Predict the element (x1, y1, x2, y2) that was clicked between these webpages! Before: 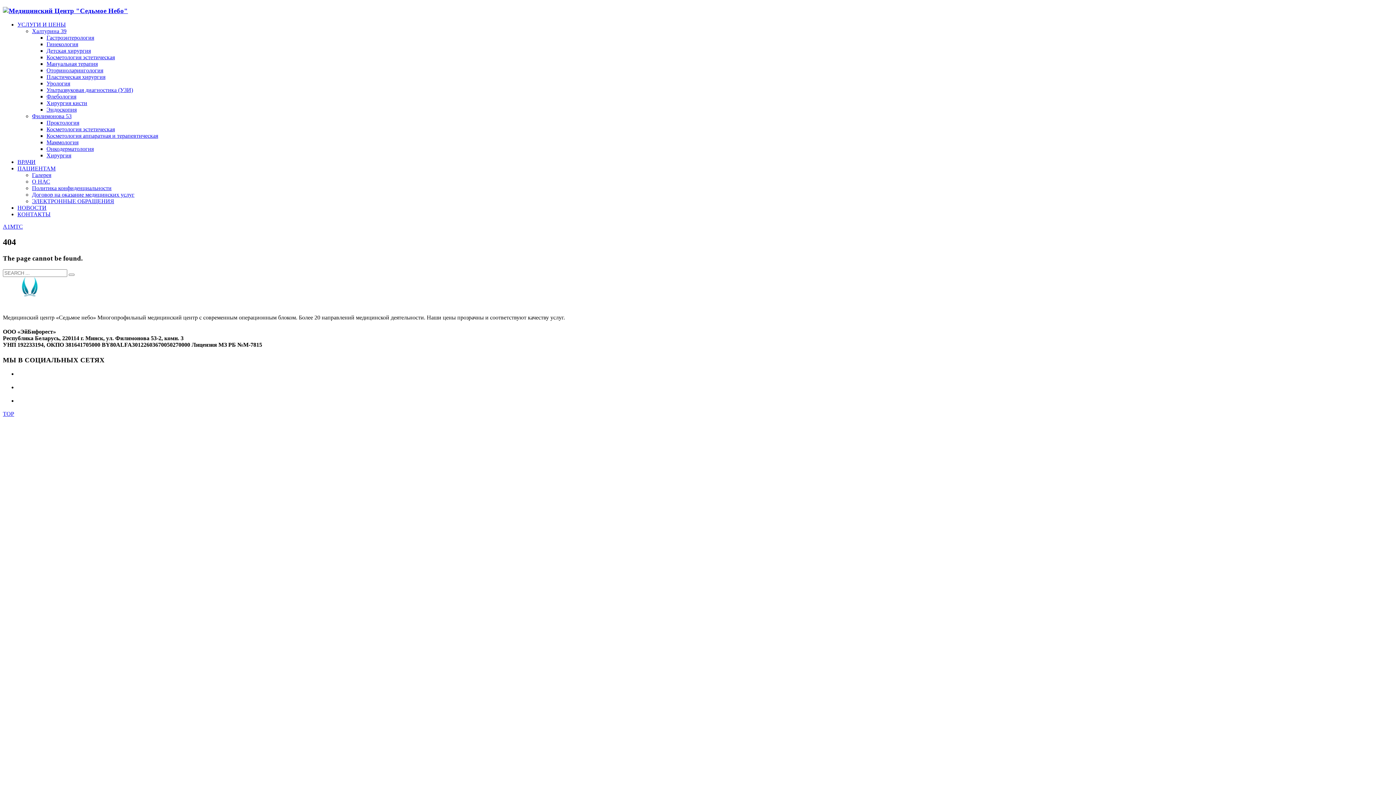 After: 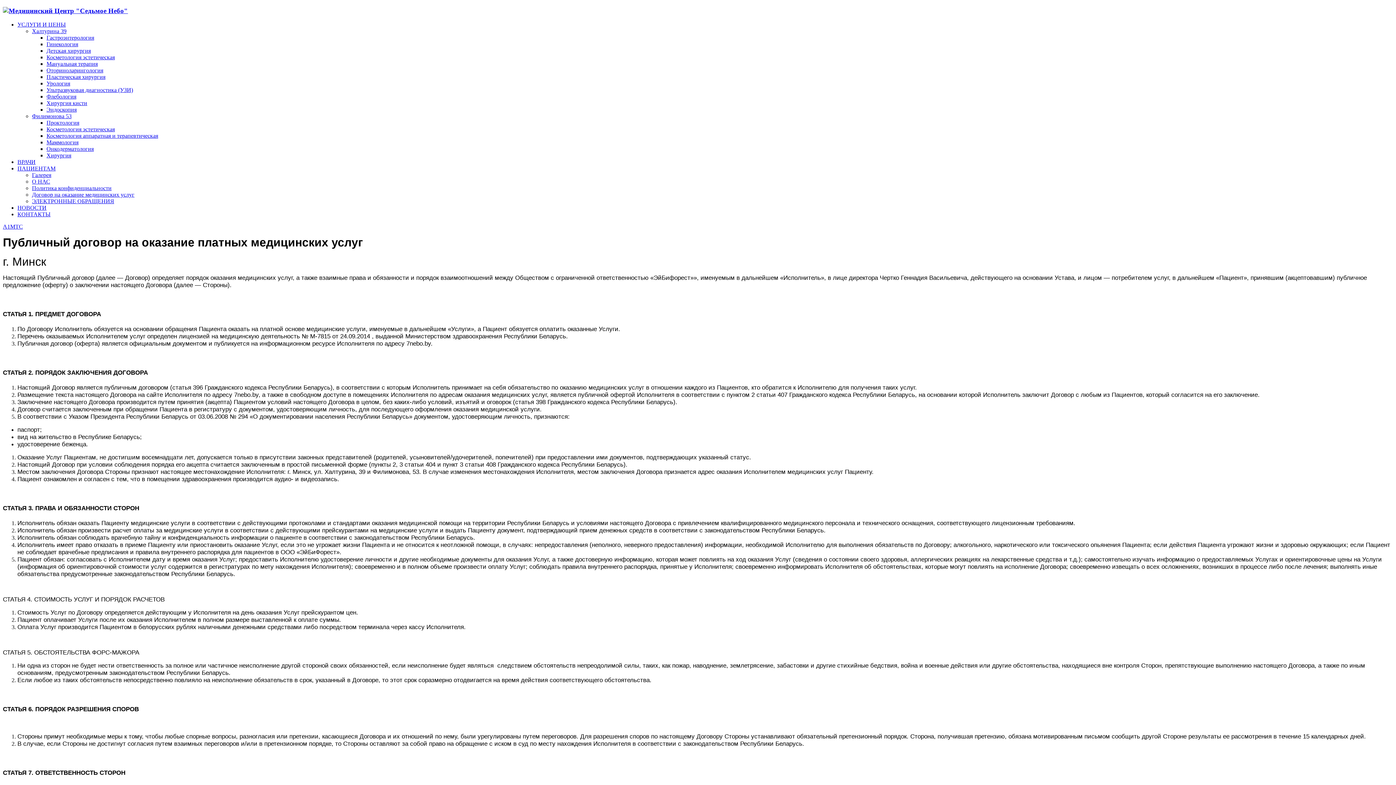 Action: label: Договор на оказание медицинских услуг bbox: (32, 191, 134, 197)